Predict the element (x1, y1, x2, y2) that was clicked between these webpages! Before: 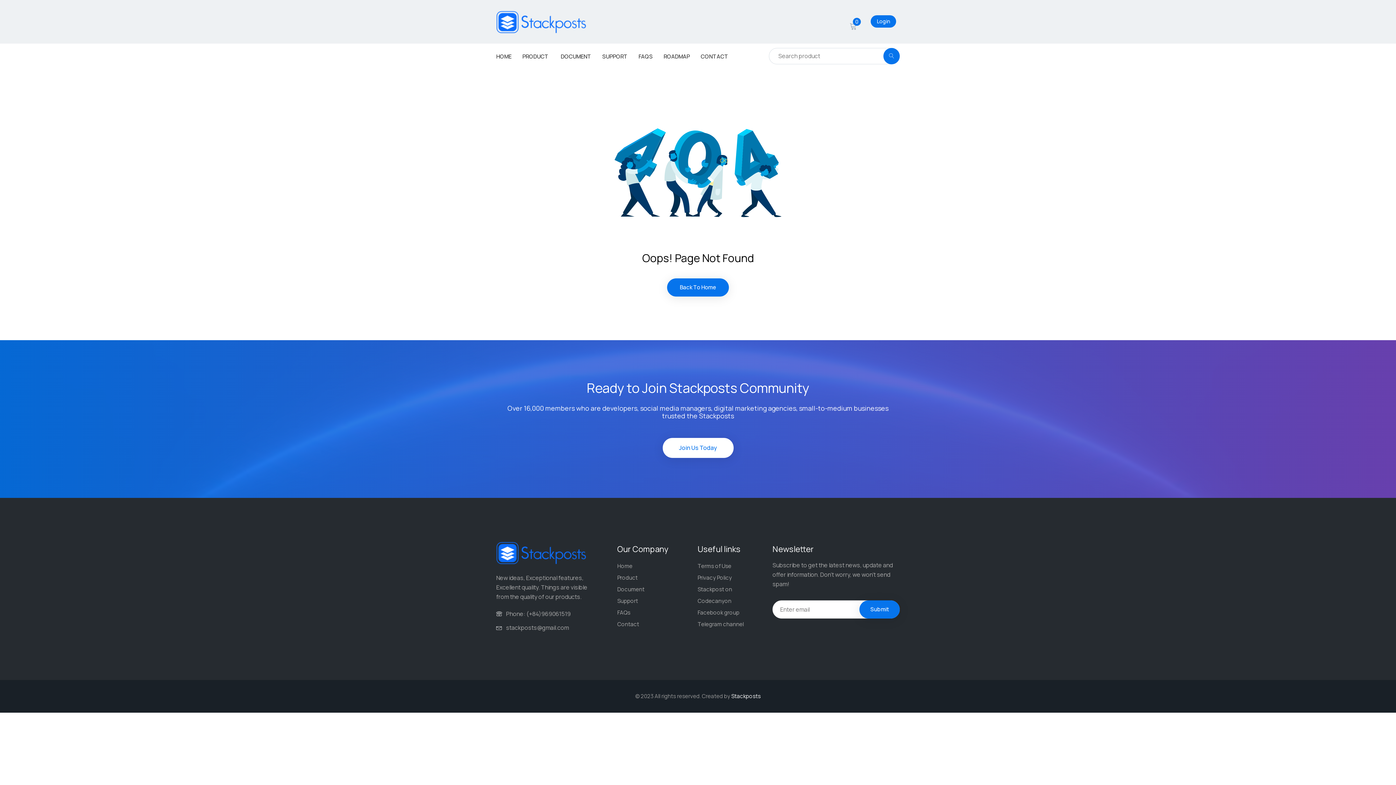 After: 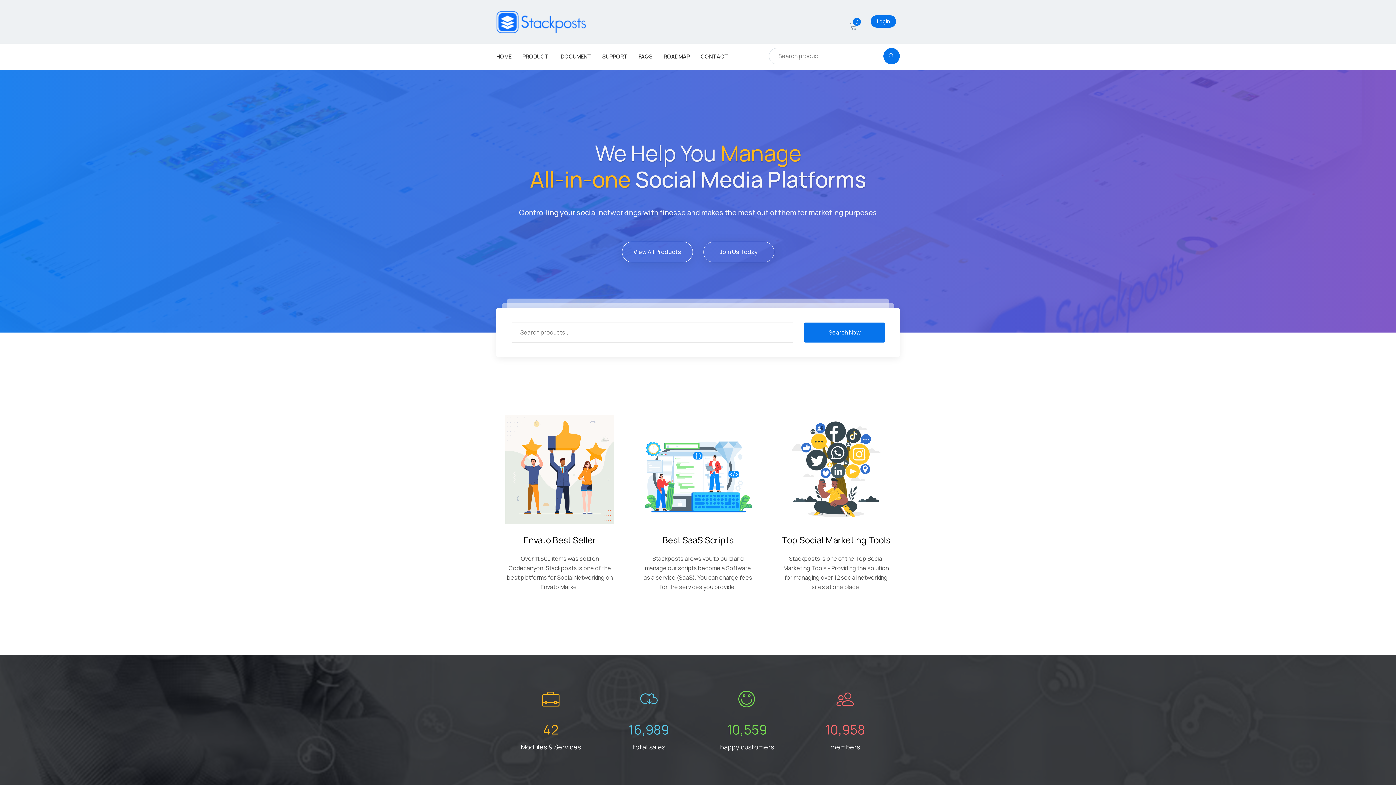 Action: bbox: (496, 52, 511, 60) label: HOME